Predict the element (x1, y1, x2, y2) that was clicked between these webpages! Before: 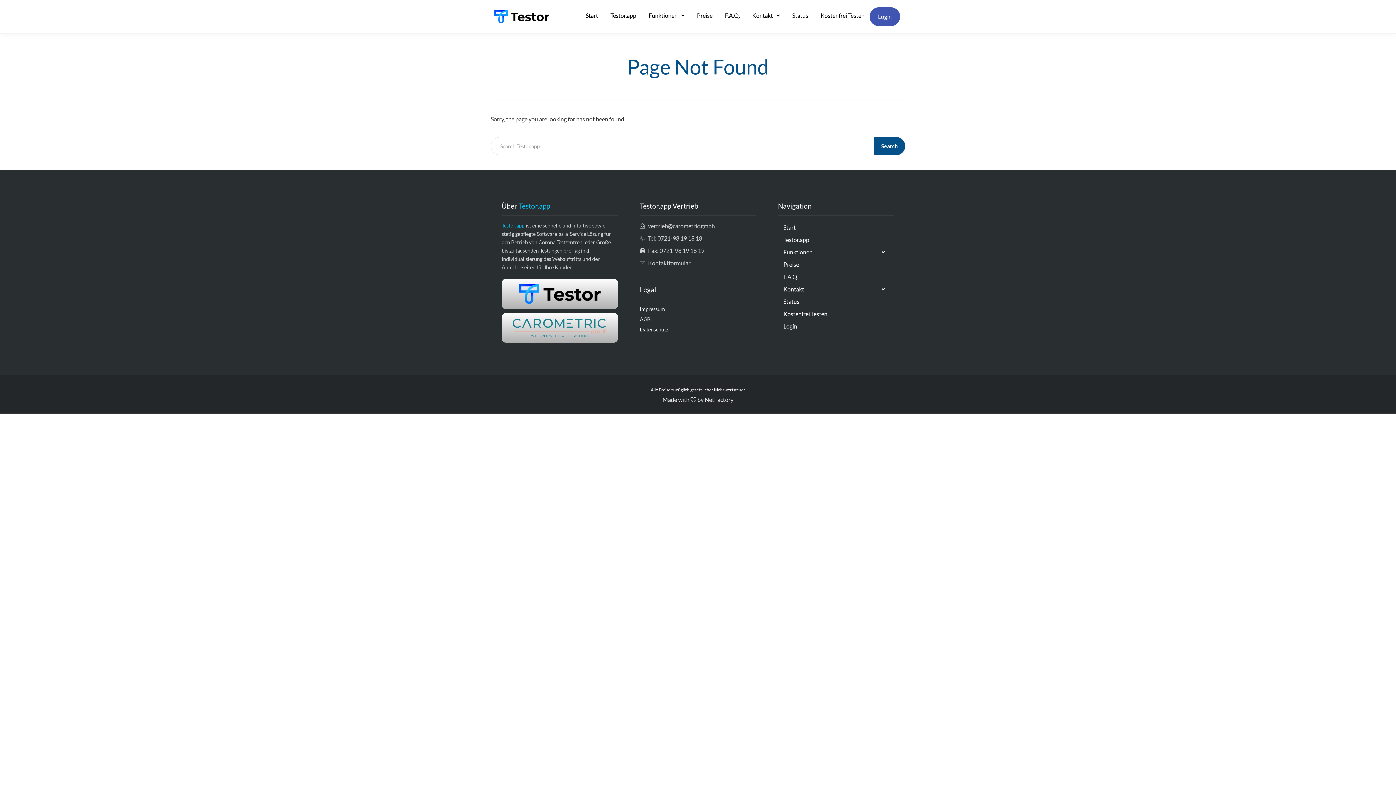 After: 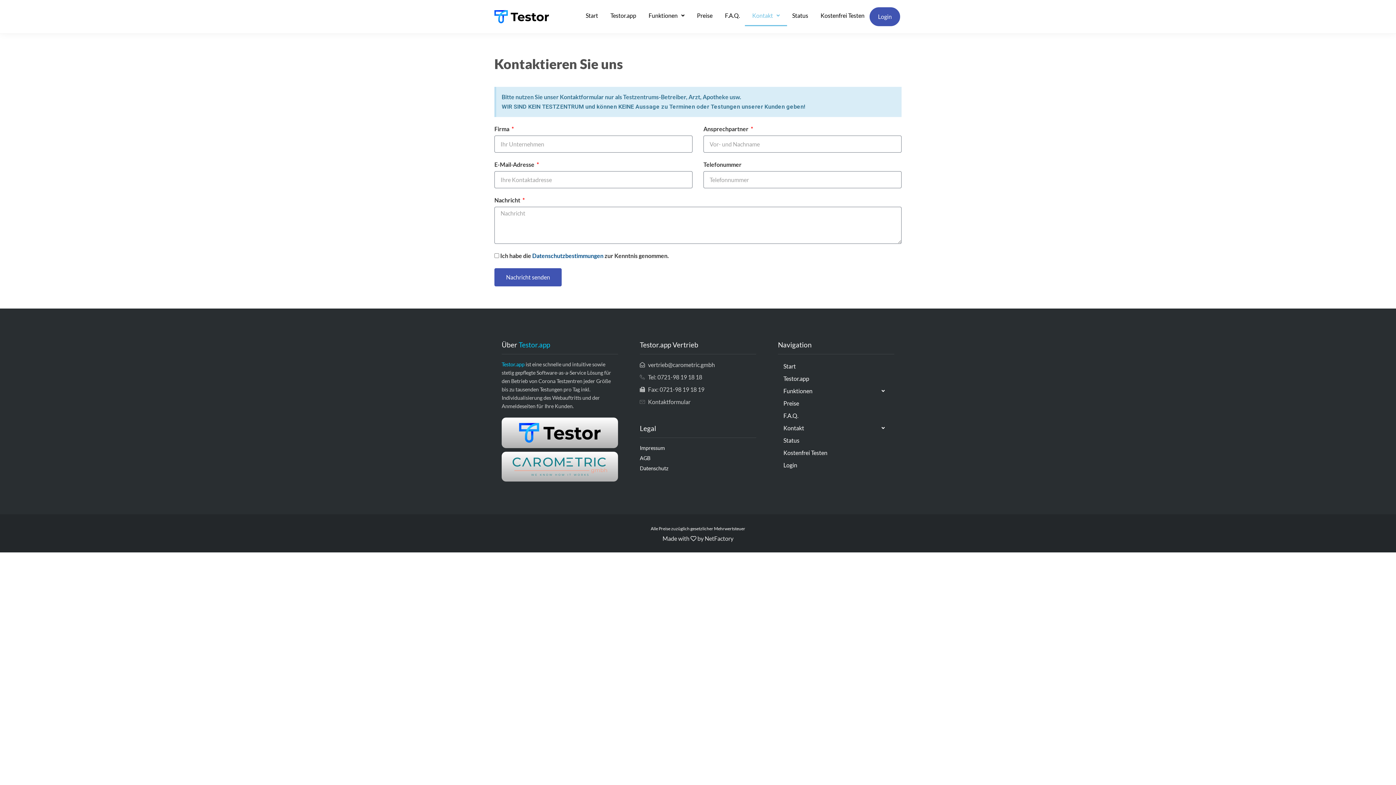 Action: label: Kontaktformular bbox: (639, 258, 756, 268)